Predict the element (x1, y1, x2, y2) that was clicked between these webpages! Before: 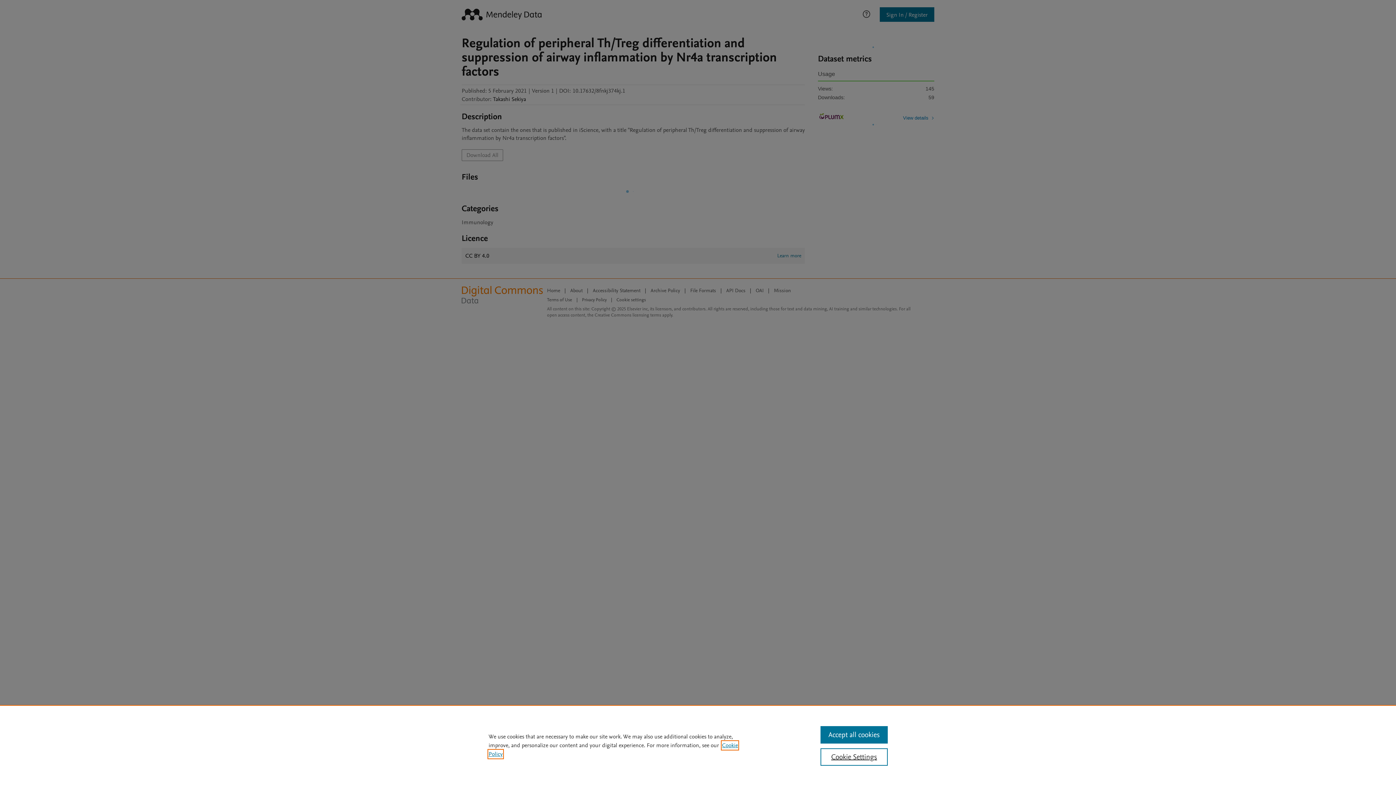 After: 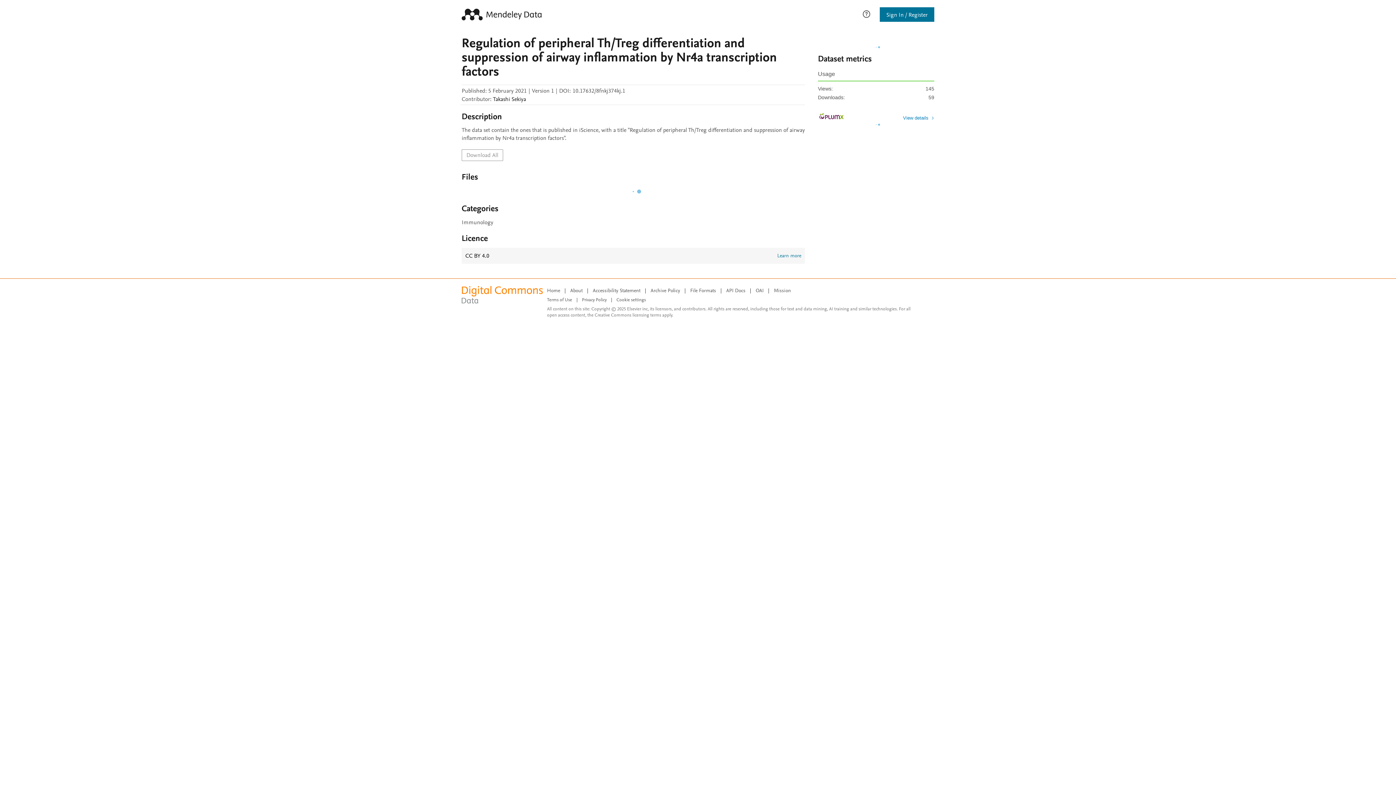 Action: bbox: (820, 726, 887, 744) label: Accept all cookies